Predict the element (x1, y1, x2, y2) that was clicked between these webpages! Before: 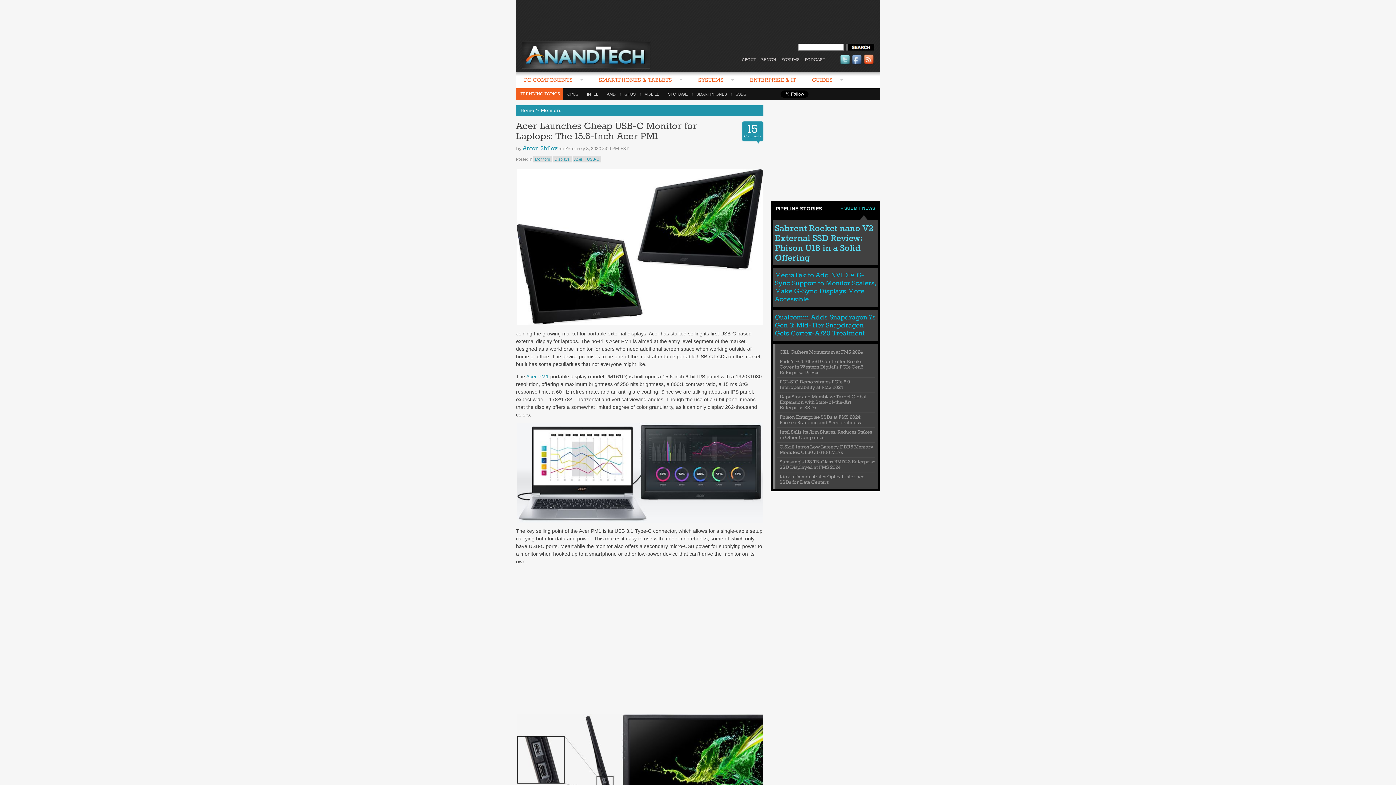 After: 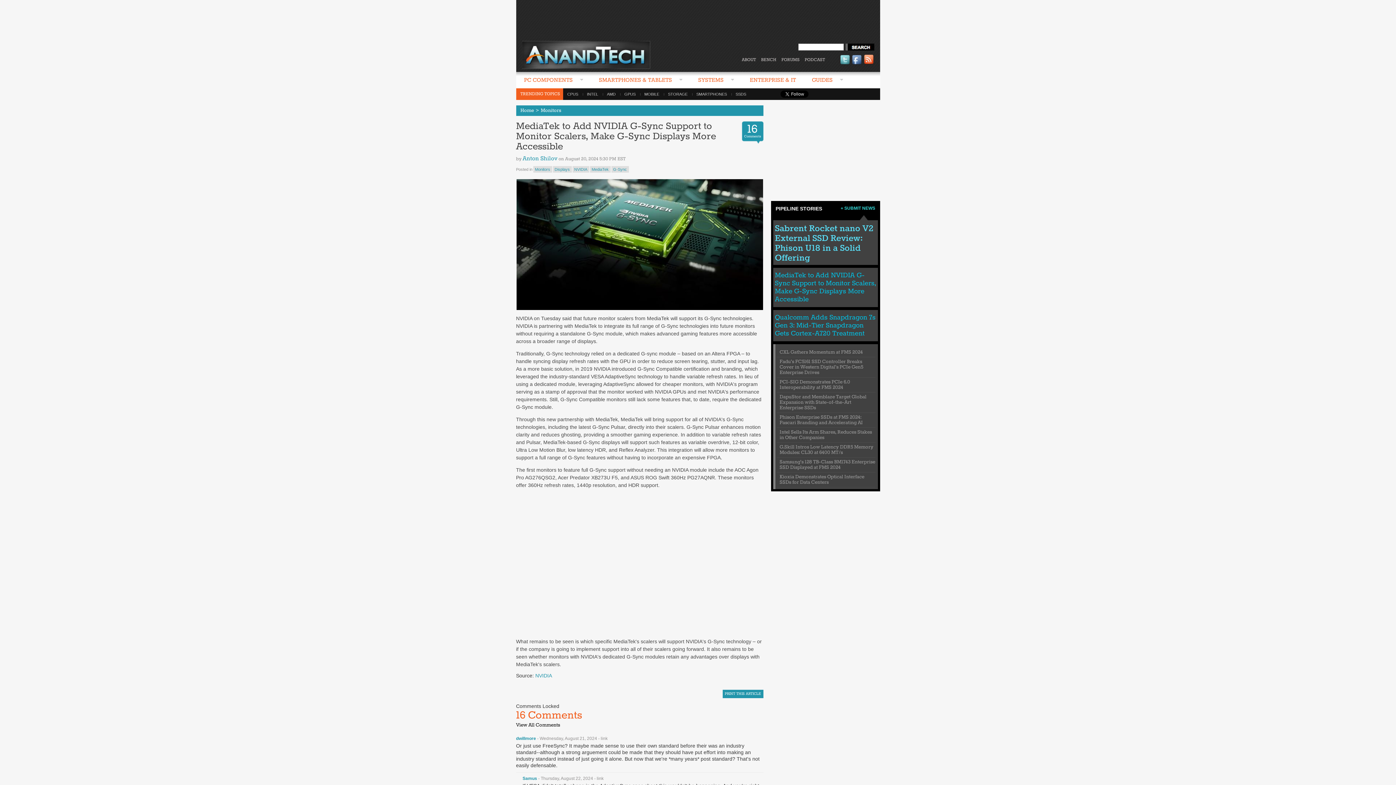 Action: label: MediaTek to Add NVIDIA G-Sync Support to Monitor Scalers, Make G-Sync Displays More Accessible bbox: (775, 271, 876, 303)